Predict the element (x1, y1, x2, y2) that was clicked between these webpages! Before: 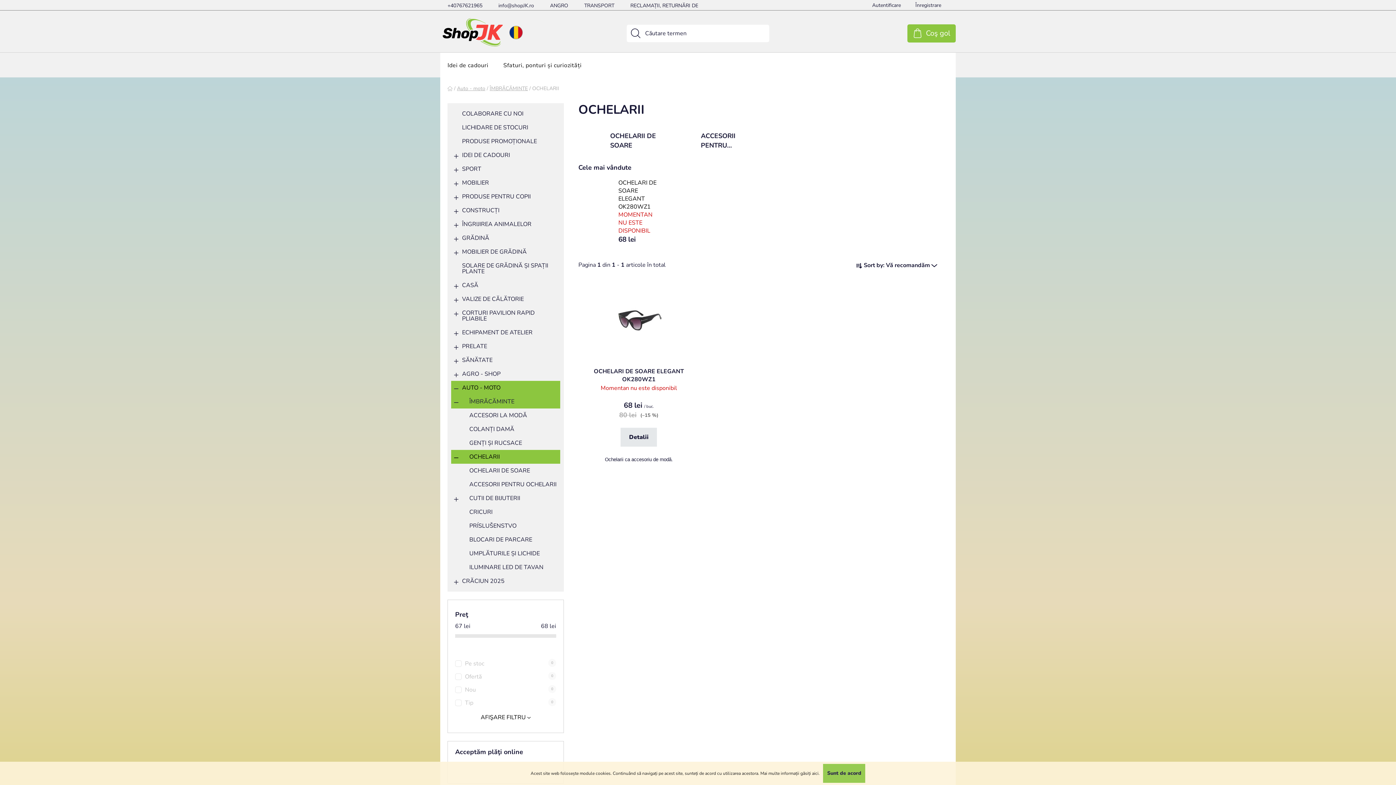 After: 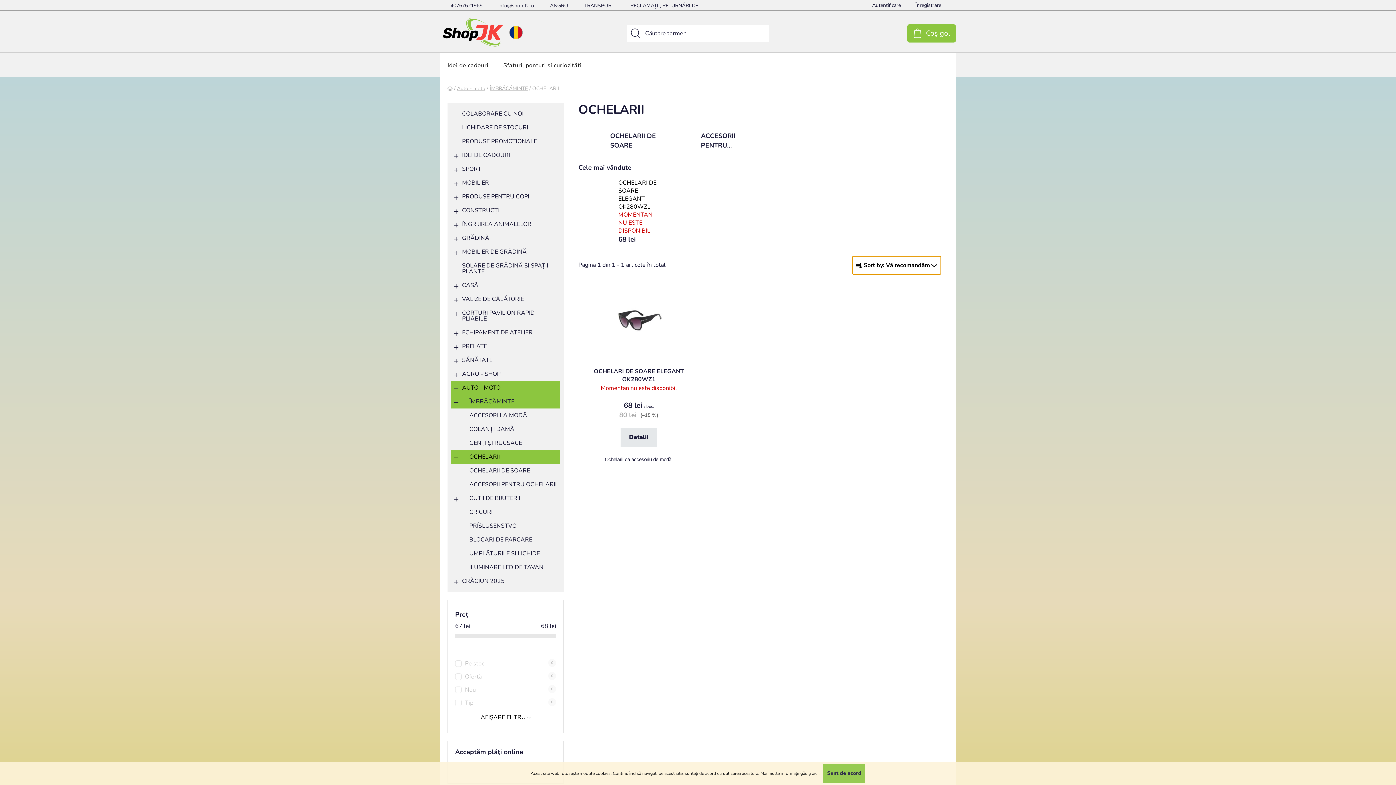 Action: bbox: (852, 255, 941, 274) label: Sort by: Vă recomandăm 